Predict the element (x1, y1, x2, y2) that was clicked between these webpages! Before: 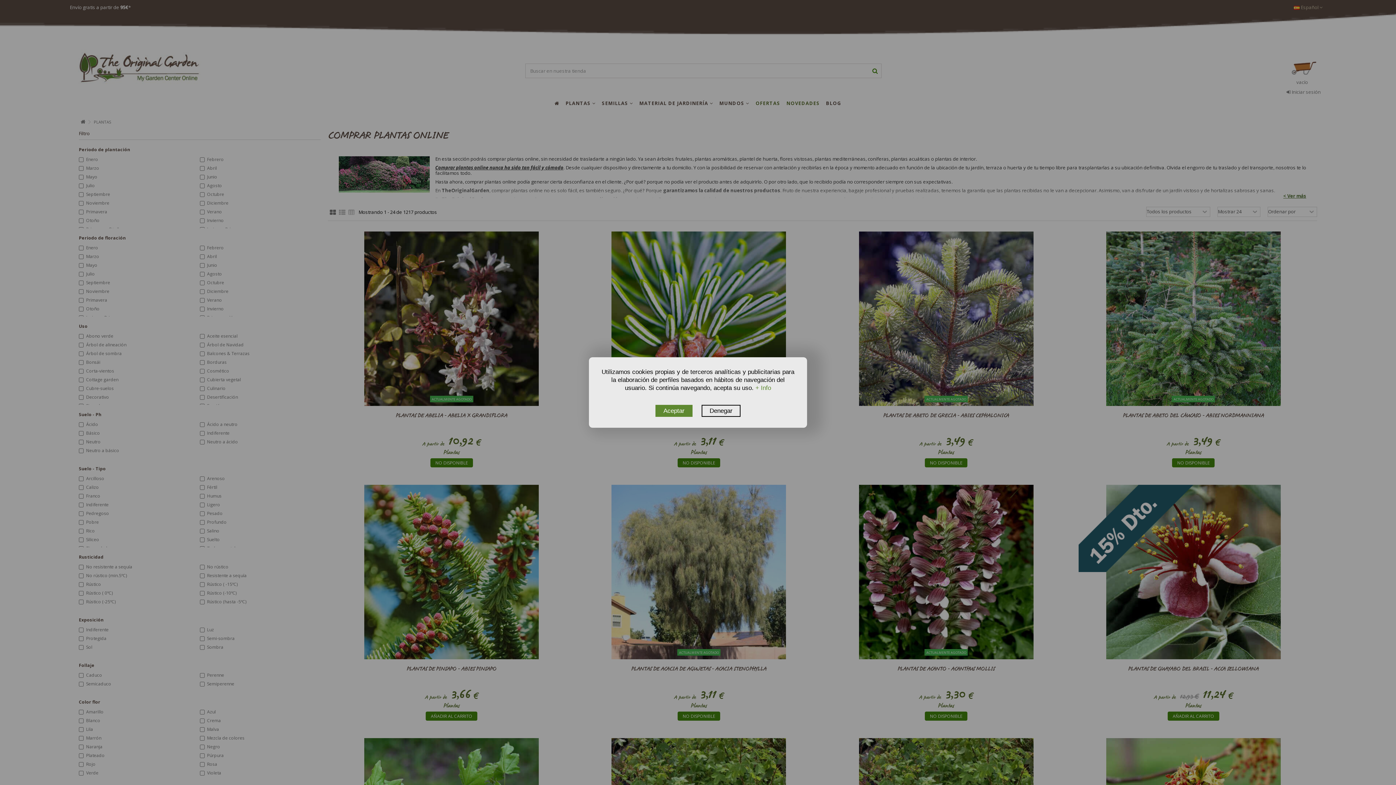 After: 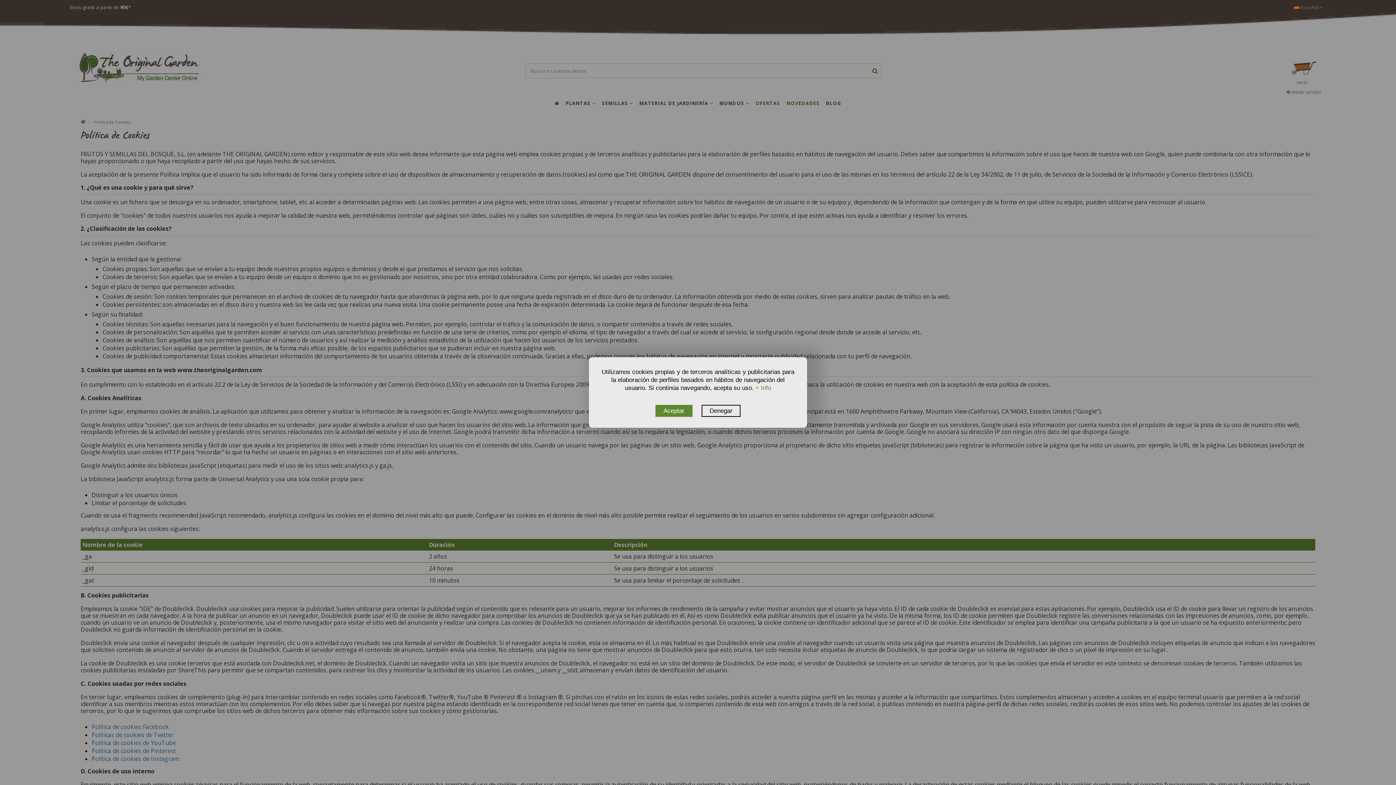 Action: bbox: (755, 384, 771, 391) label: + Info